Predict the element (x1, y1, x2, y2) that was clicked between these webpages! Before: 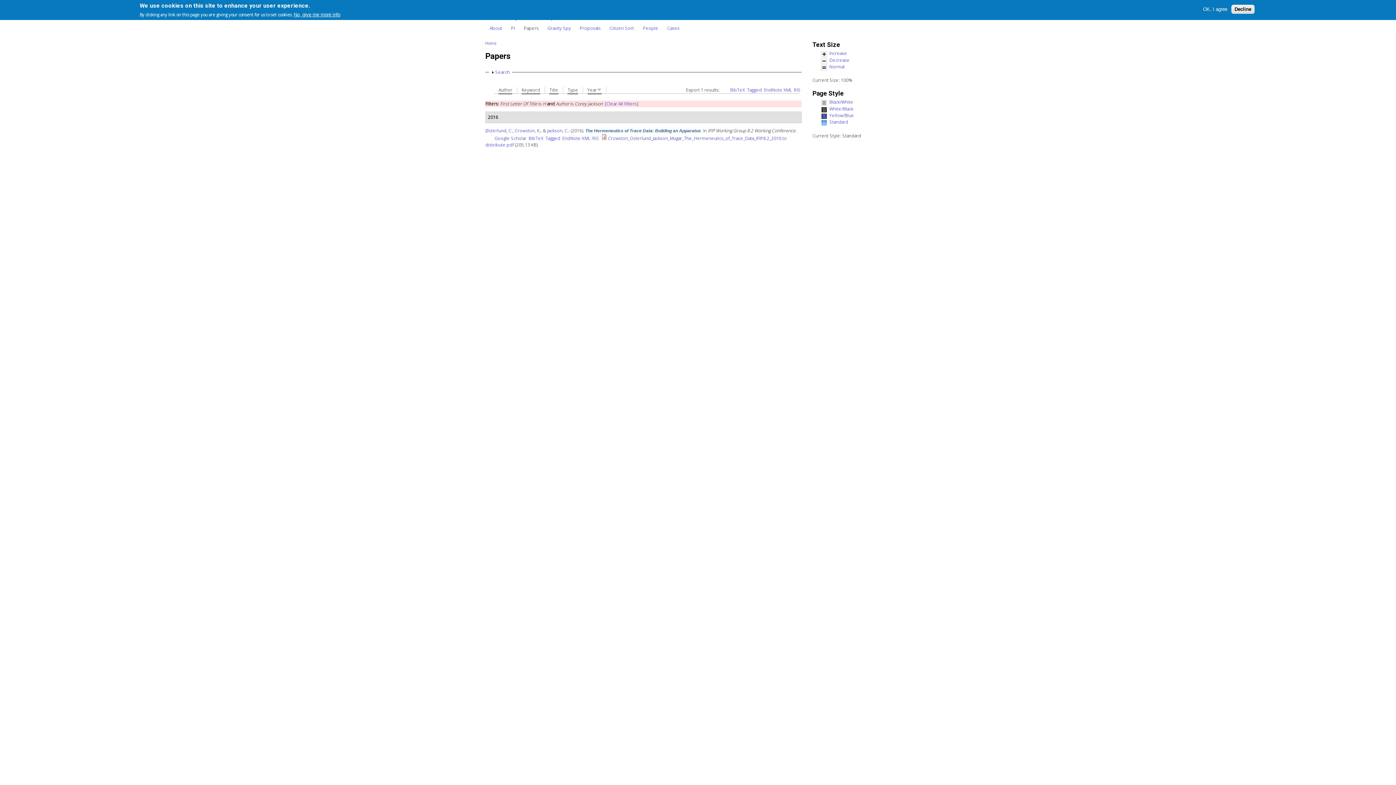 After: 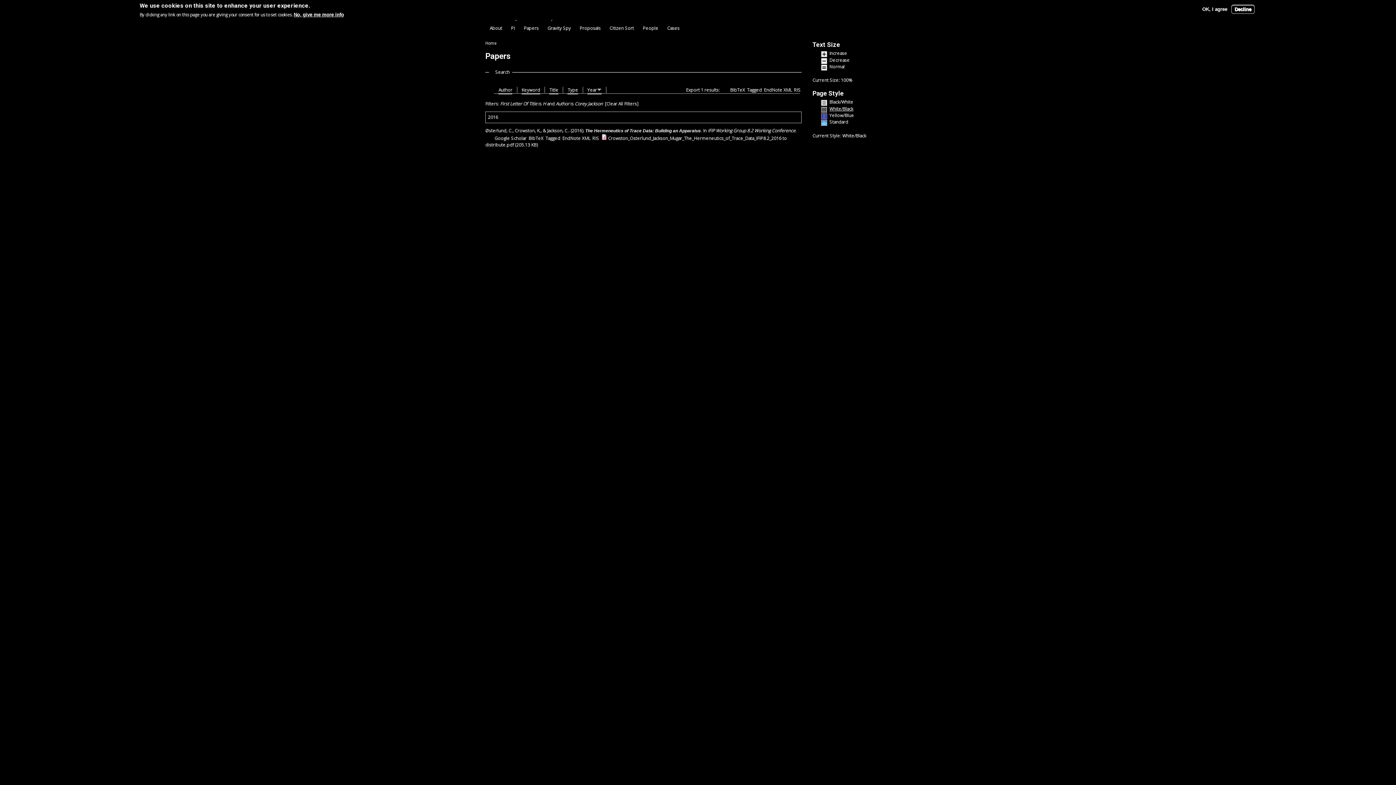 Action: label: White/Black bbox: (821, 106, 906, 112)